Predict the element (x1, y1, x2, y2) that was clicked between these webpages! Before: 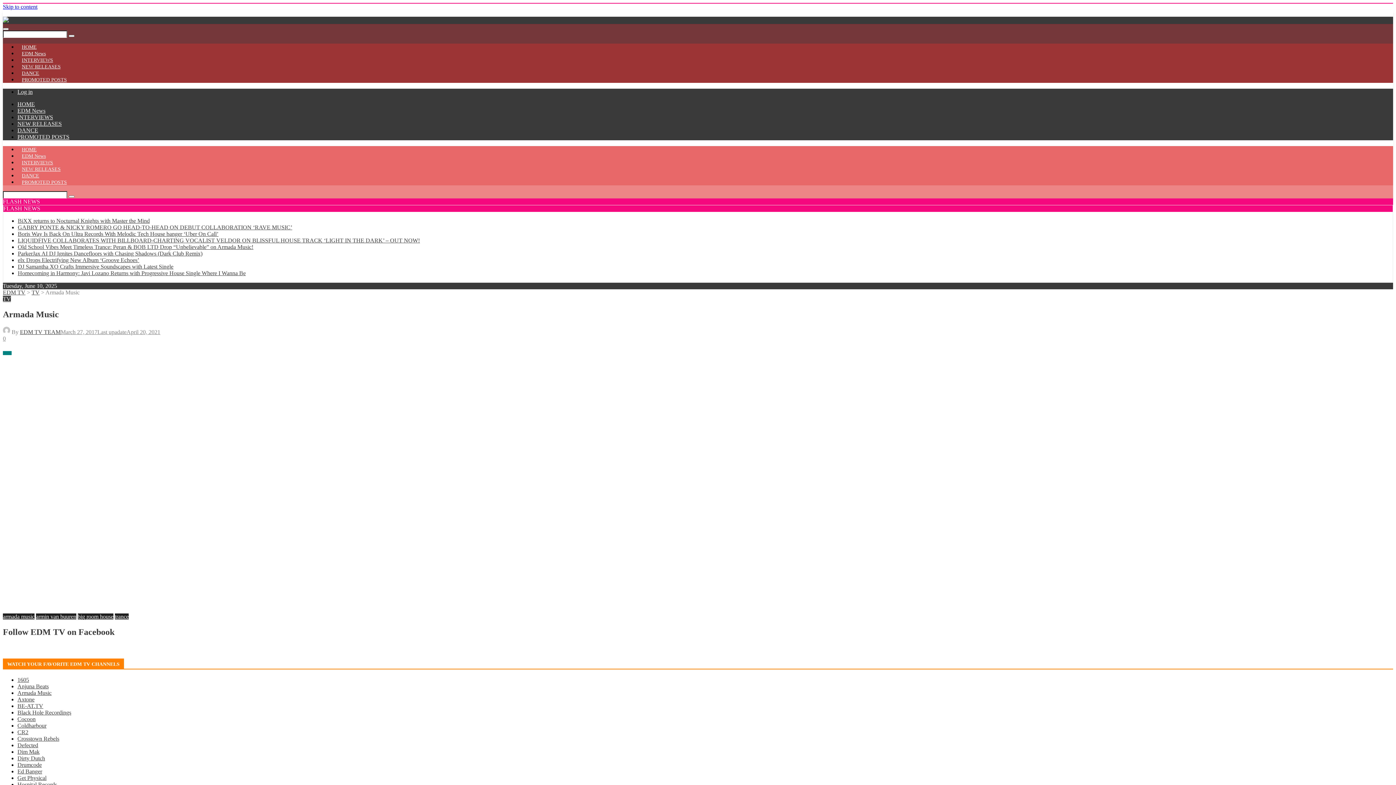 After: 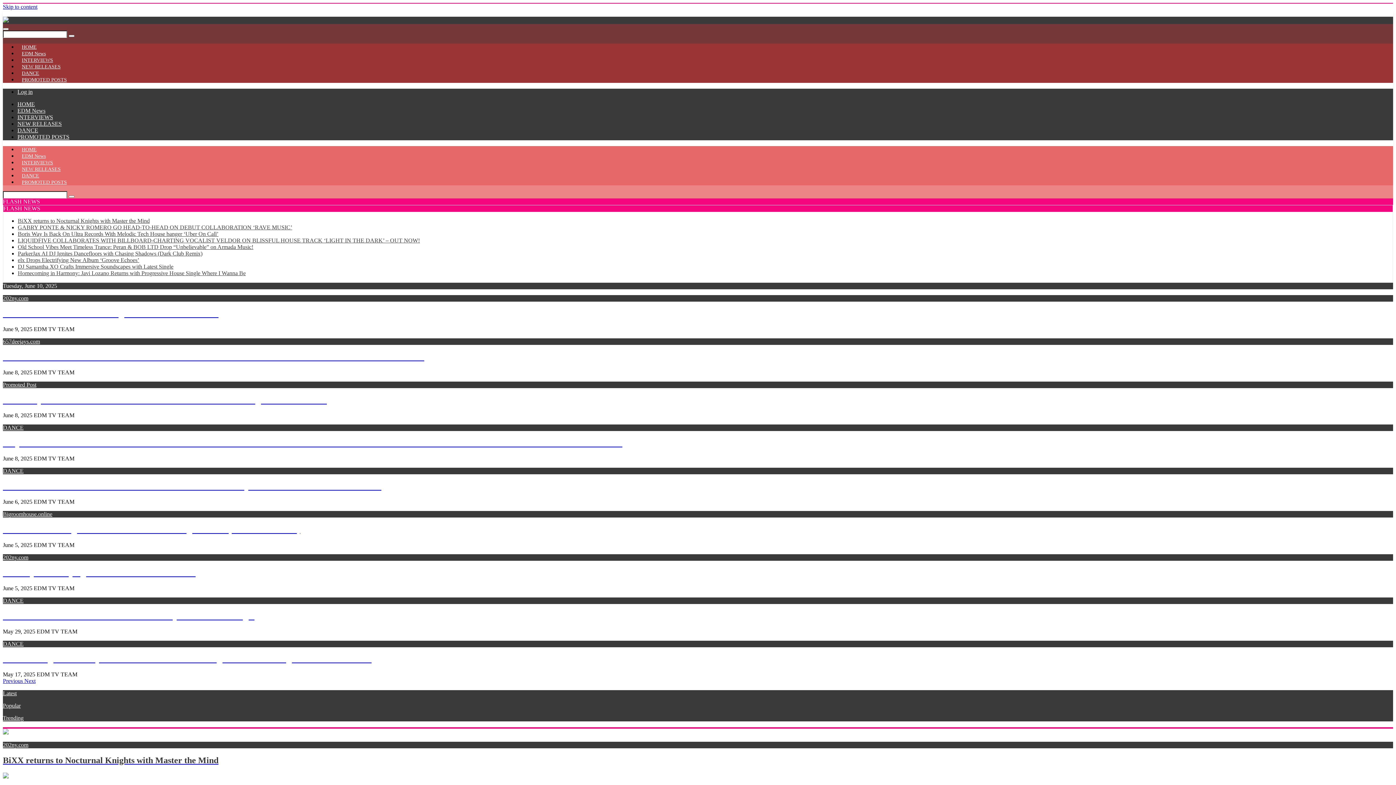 Action: bbox: (21, 146, 36, 152) label: HOME